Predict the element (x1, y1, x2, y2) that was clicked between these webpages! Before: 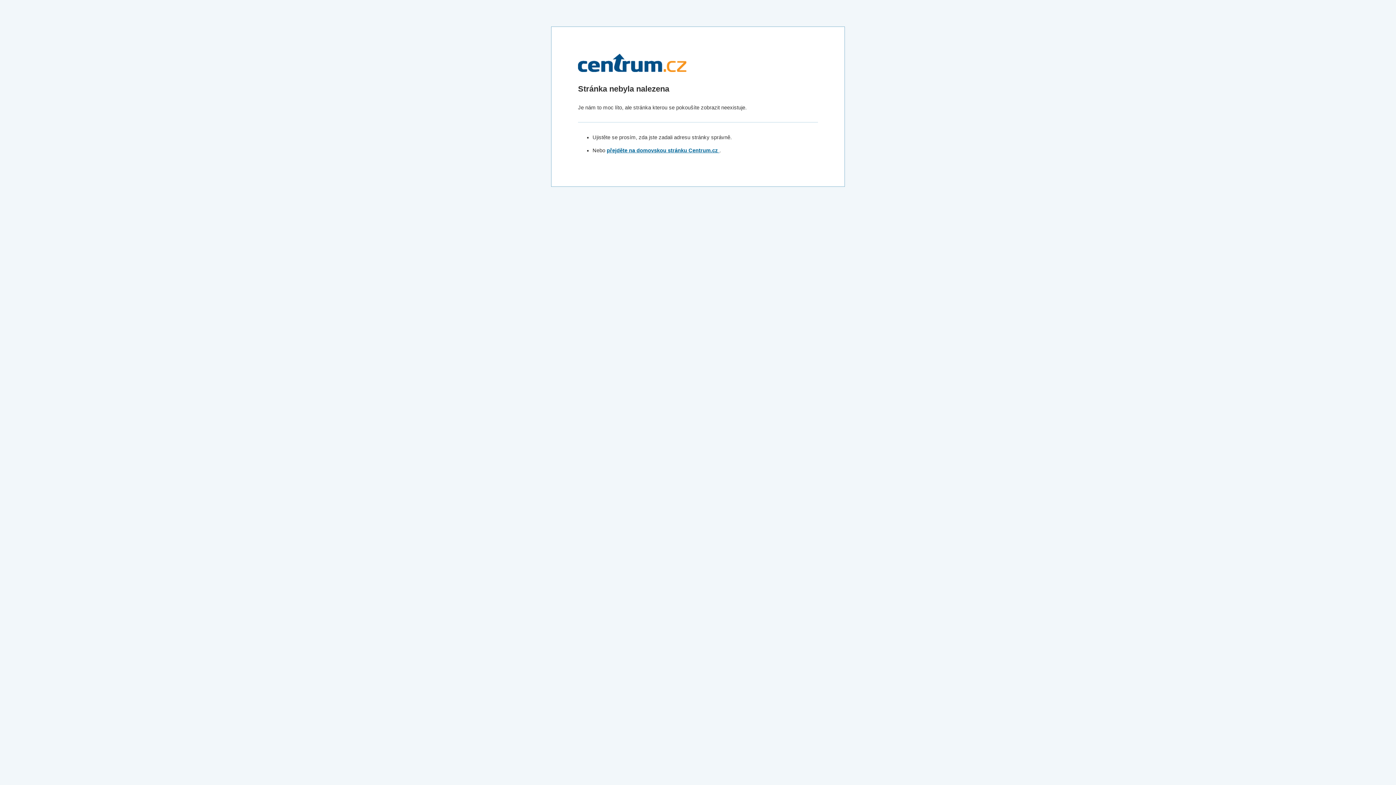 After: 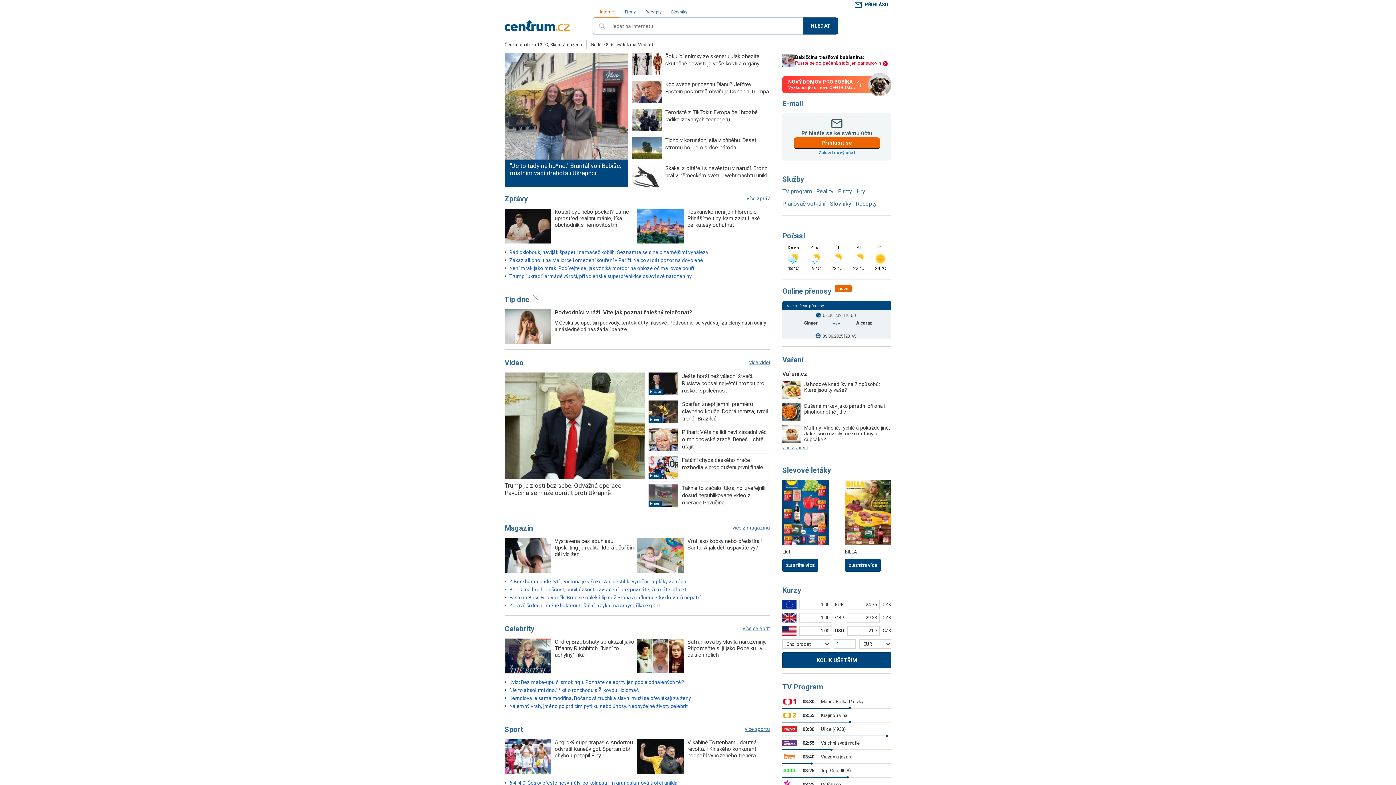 Action: label: přejděte na domovskou stránku Centrum.cz  bbox: (606, 147, 719, 153)